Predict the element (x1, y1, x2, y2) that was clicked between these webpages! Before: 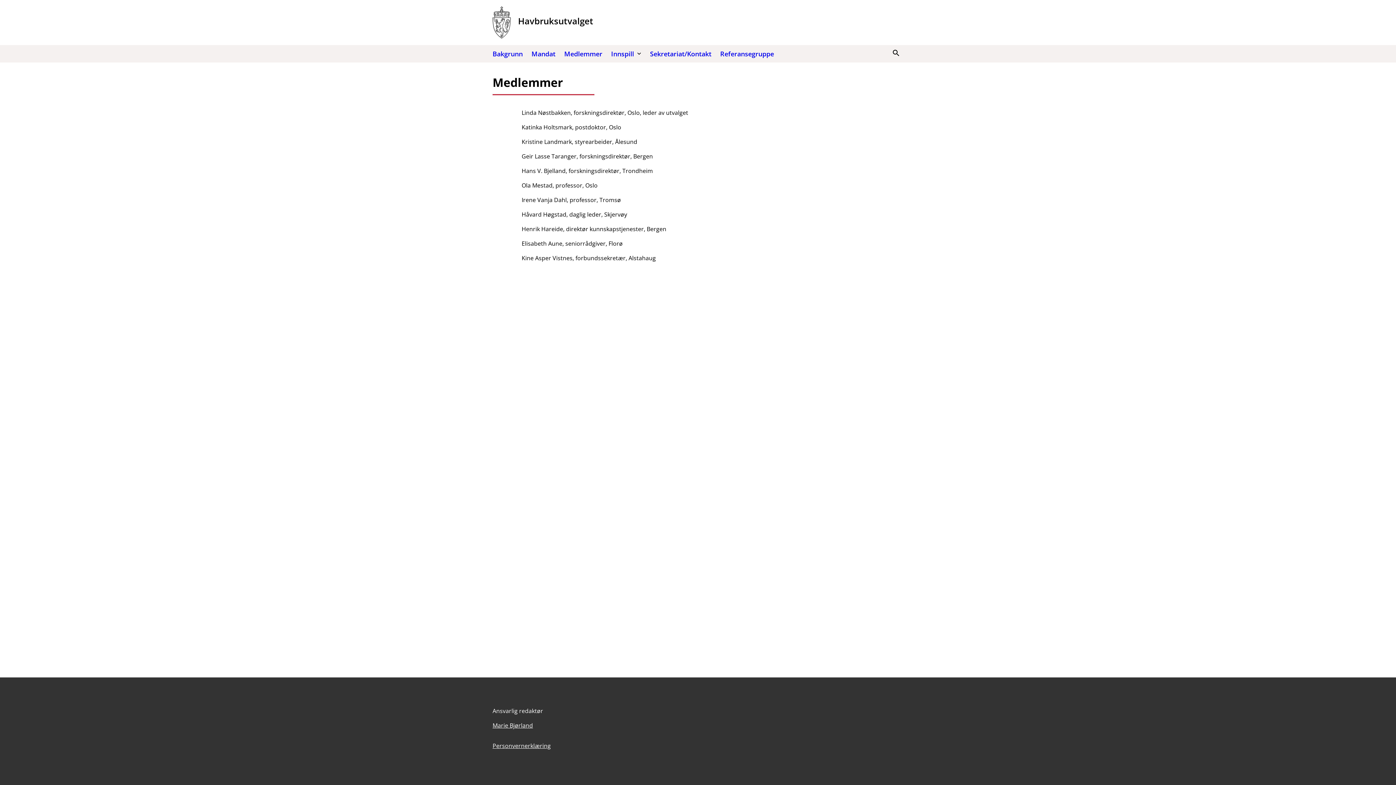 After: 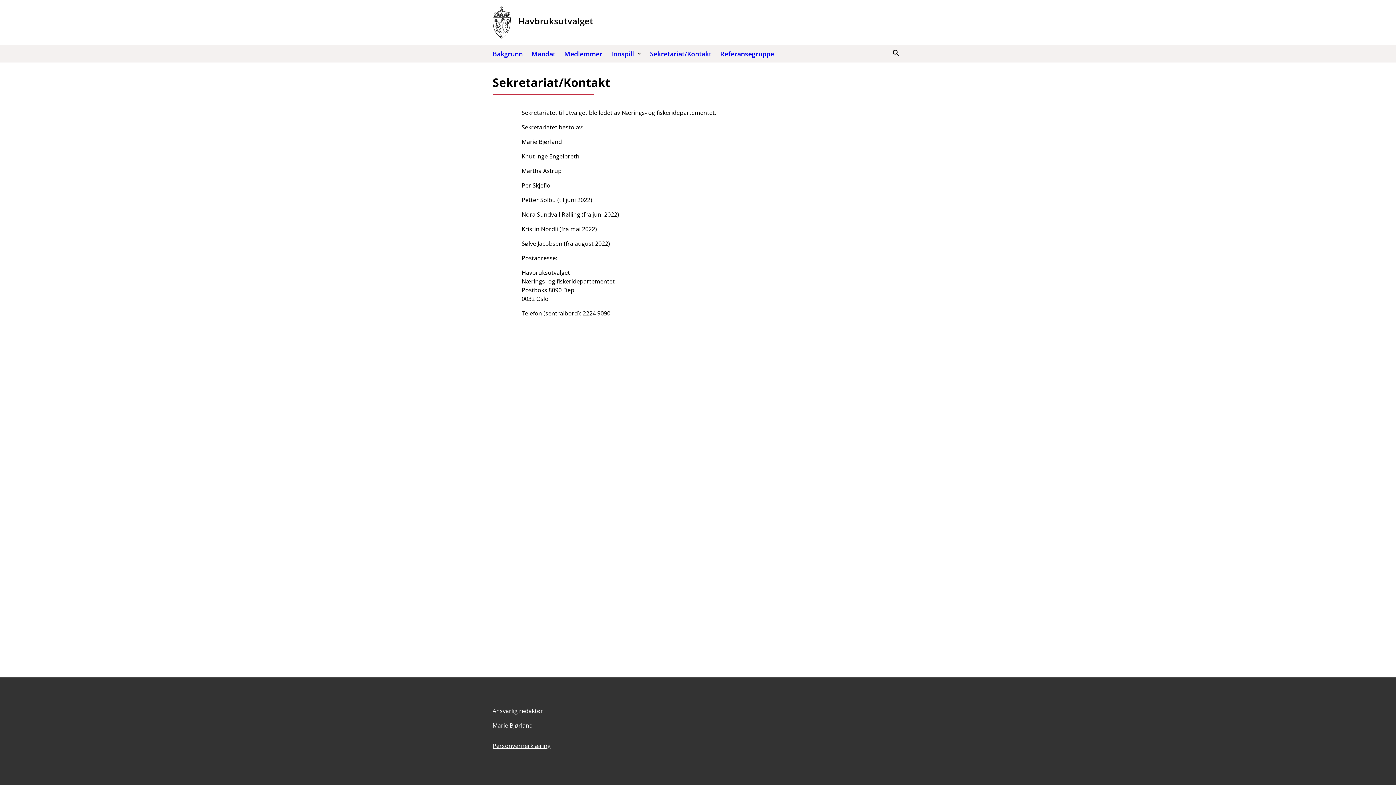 Action: label: Sekretariat/Kontakt bbox: (645, 45, 716, 62)